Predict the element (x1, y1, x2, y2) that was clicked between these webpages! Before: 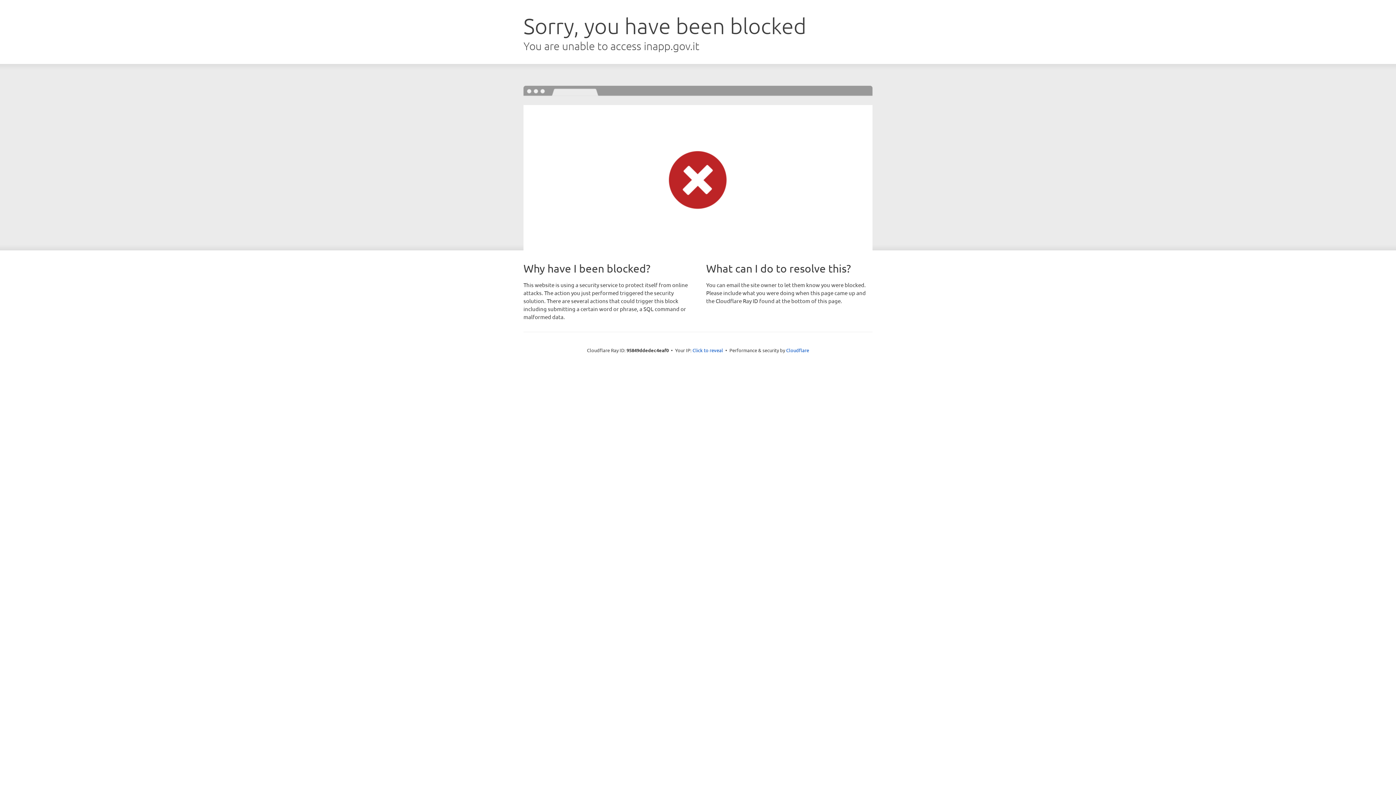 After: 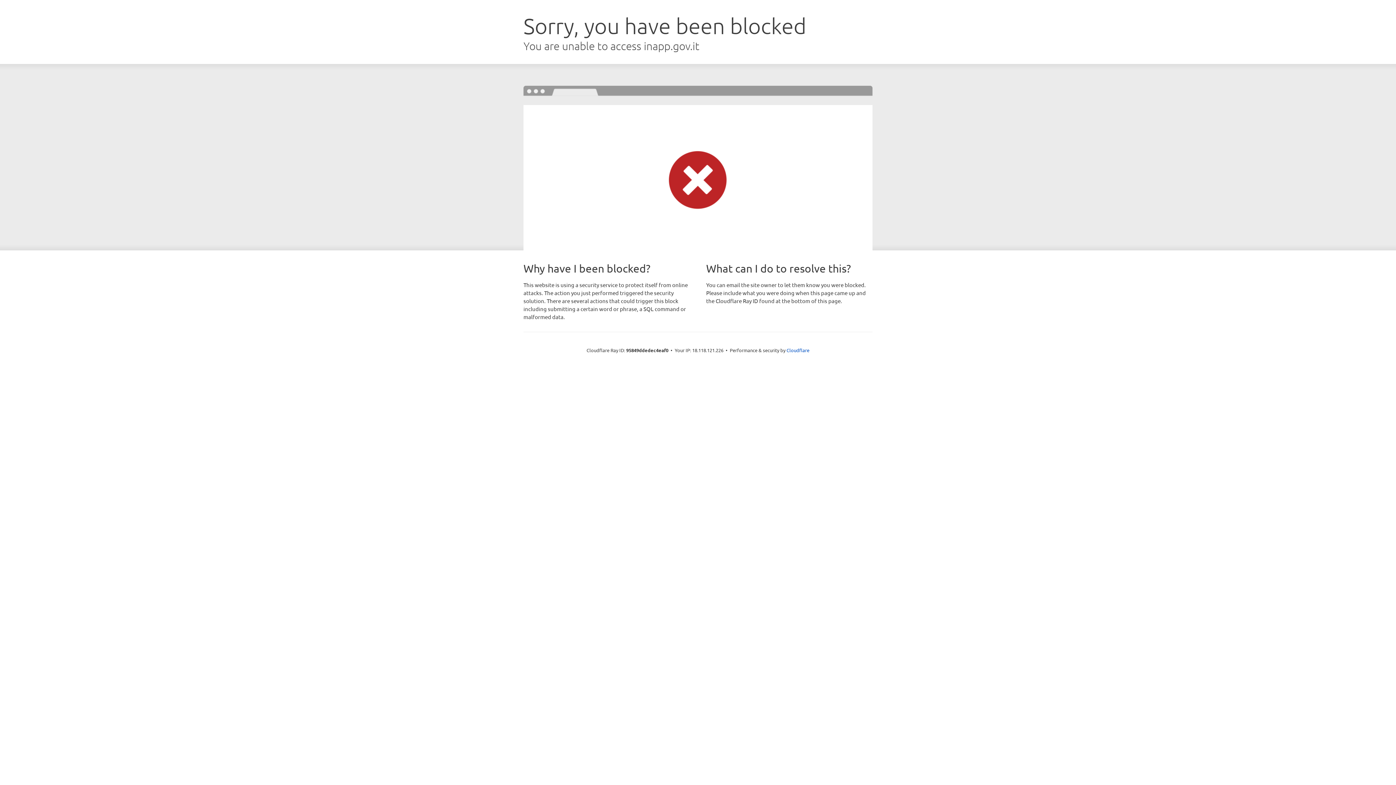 Action: bbox: (692, 346, 723, 353) label: Click to reveal